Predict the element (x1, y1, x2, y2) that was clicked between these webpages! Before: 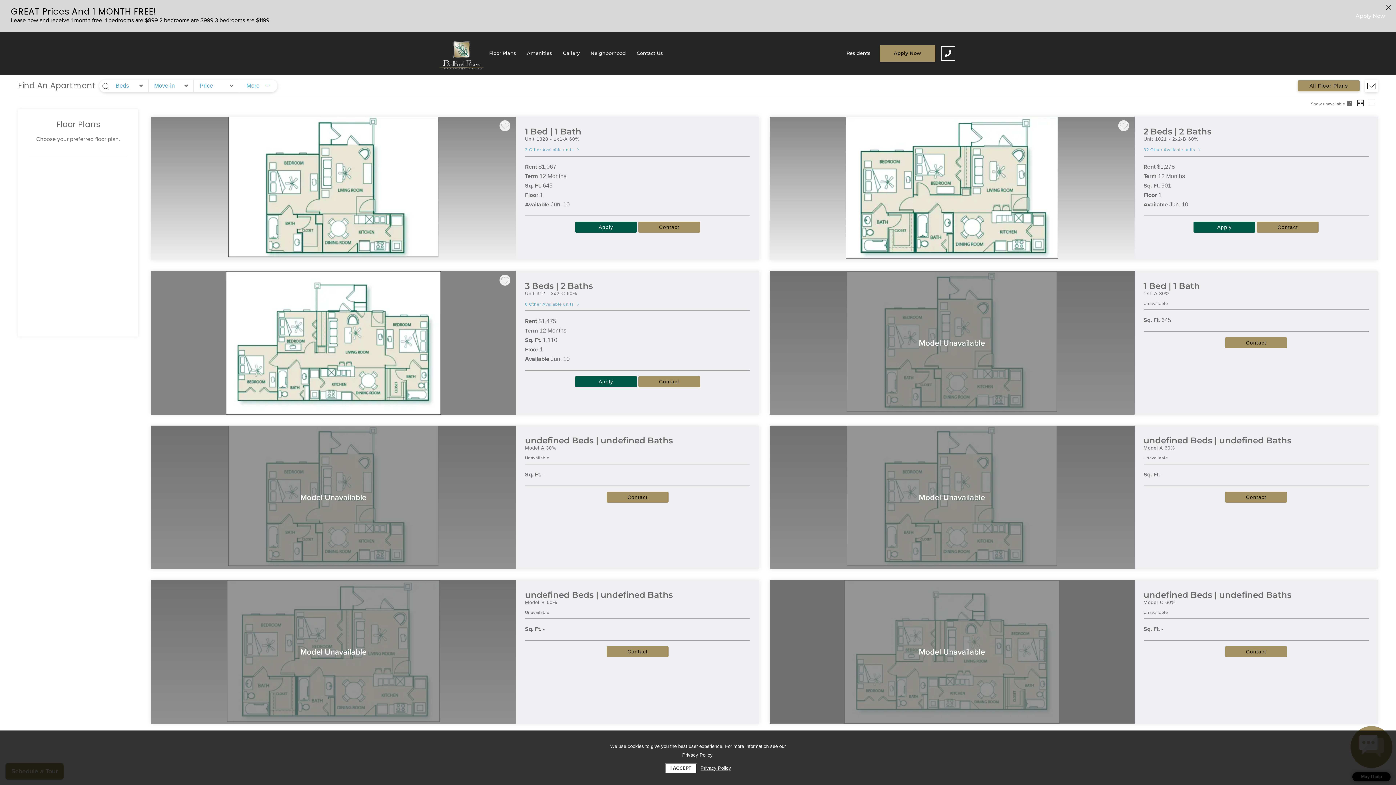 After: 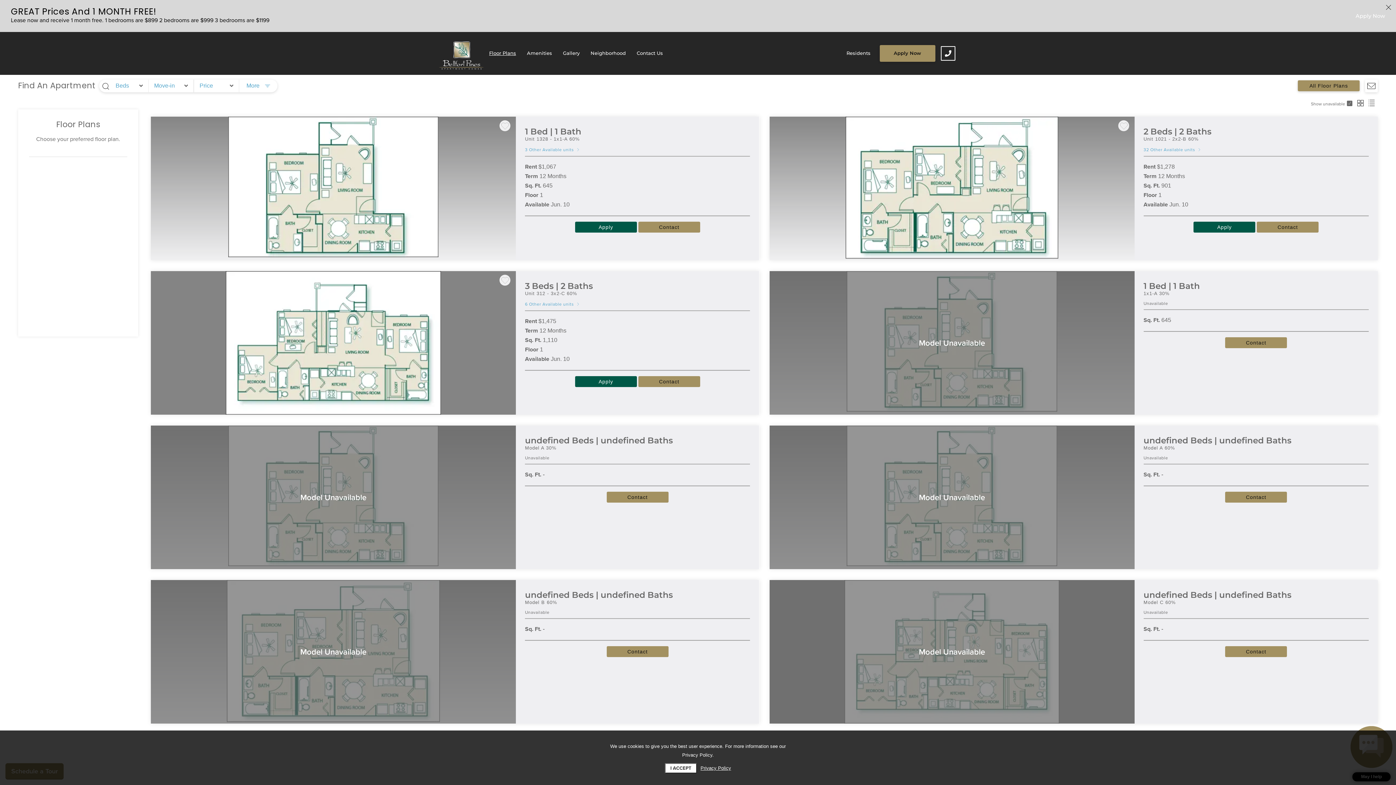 Action: label: Floor Plans bbox: (446, 50, 473, 55)